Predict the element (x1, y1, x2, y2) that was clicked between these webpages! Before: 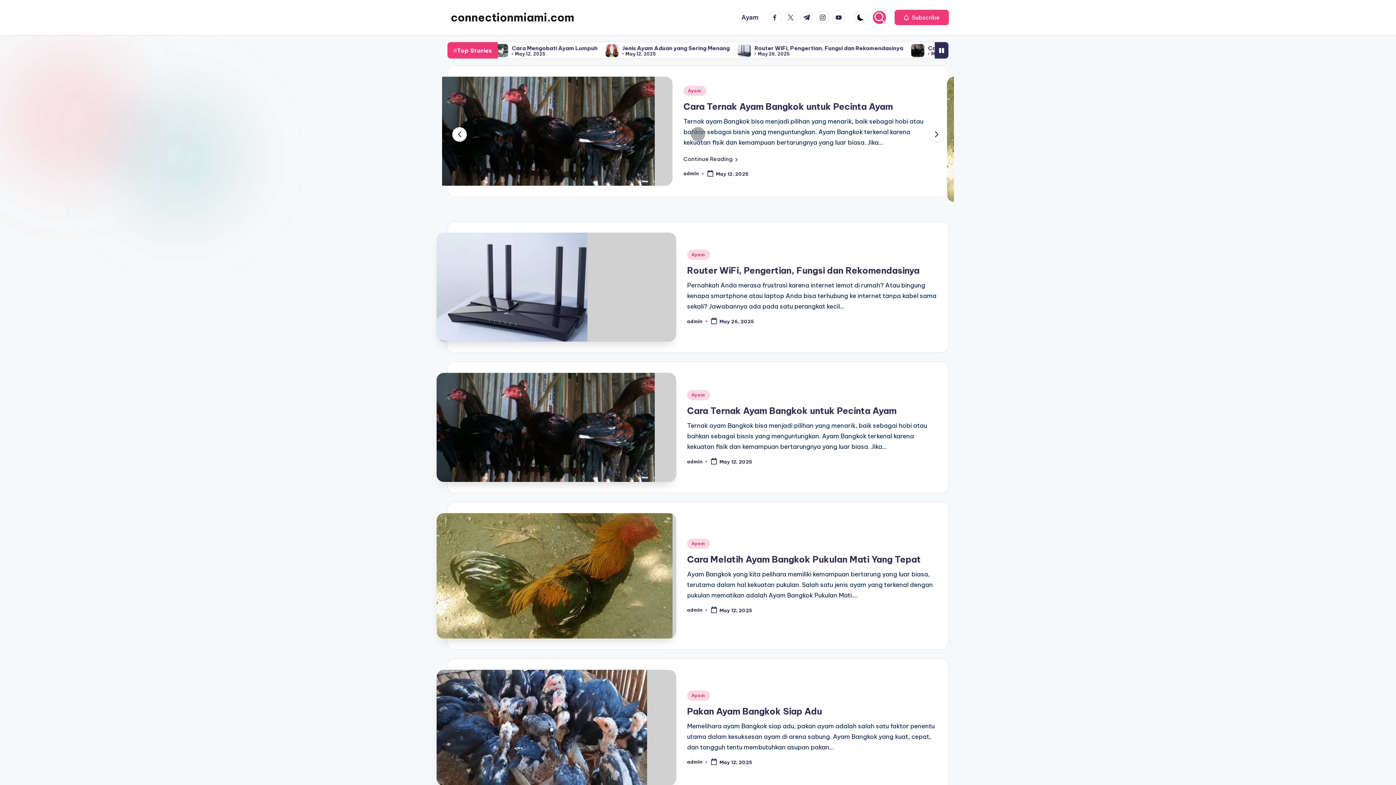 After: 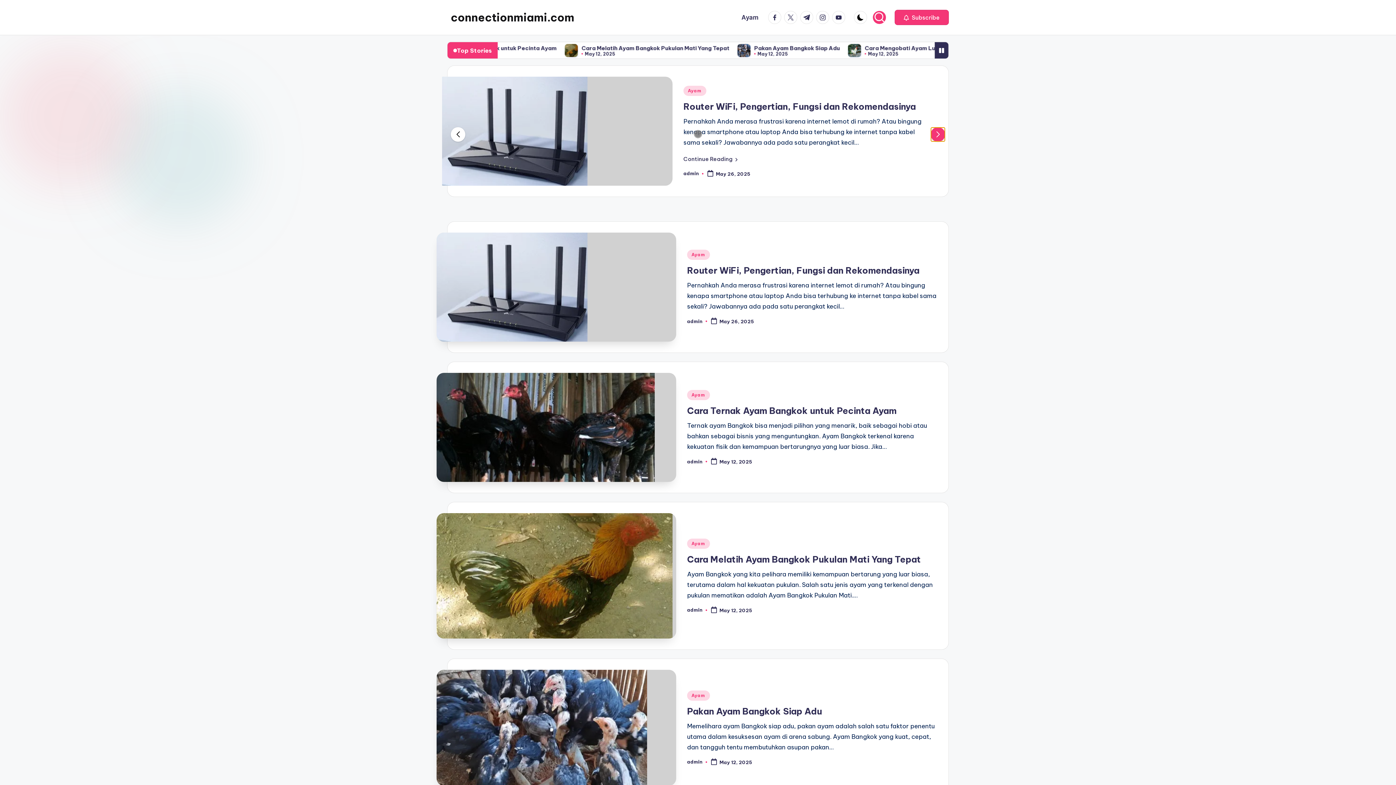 Action: label: Next slide bbox: (929, 127, 944, 141)